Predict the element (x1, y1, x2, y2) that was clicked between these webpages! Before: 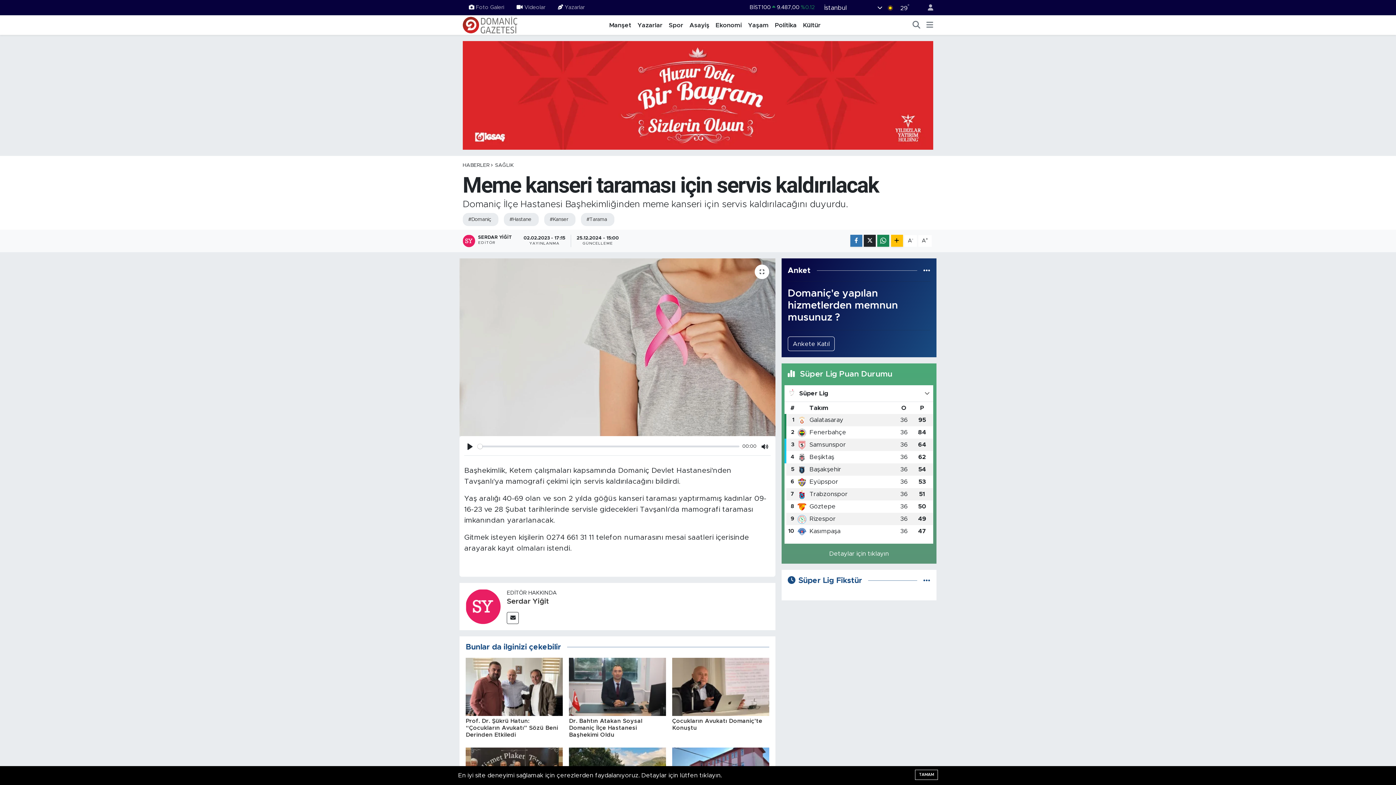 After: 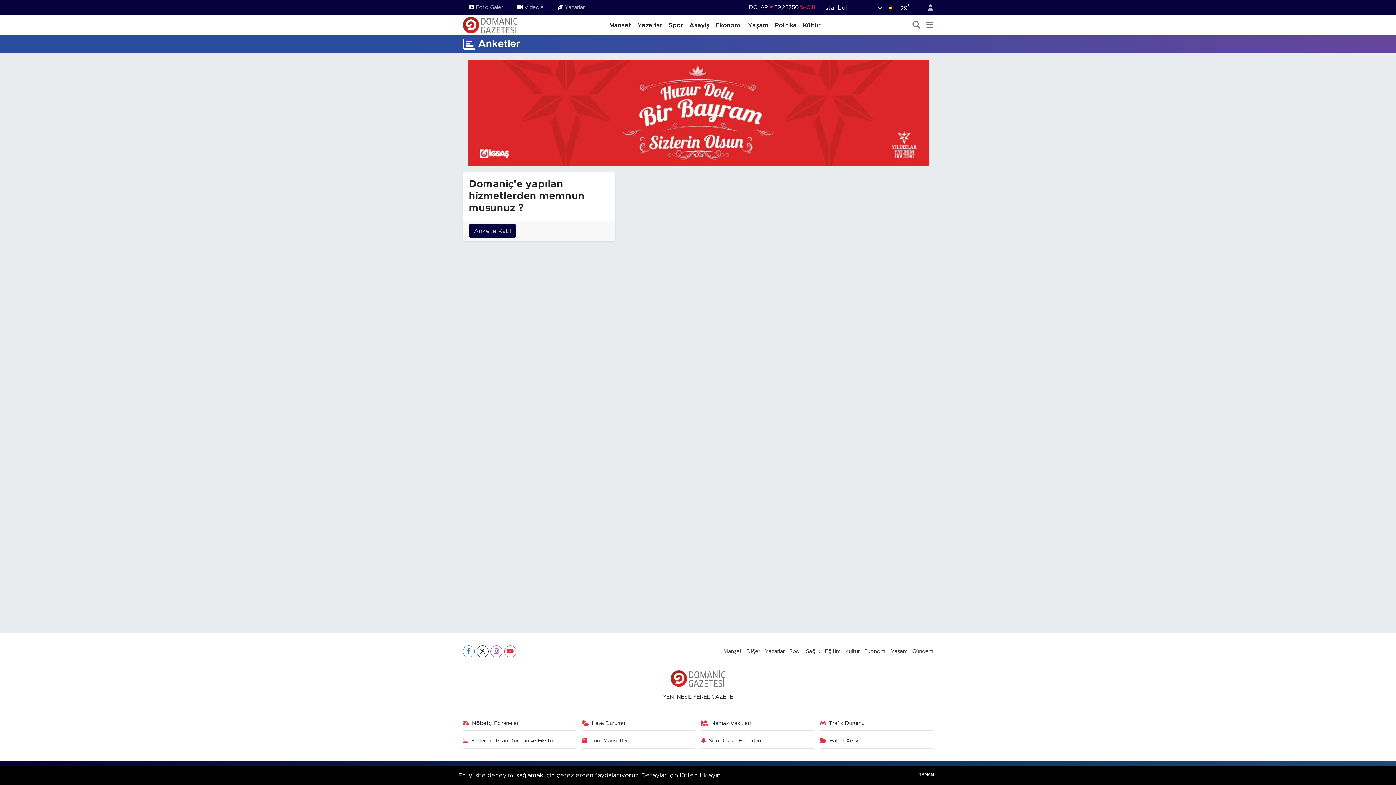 Action: bbox: (923, 267, 930, 273)